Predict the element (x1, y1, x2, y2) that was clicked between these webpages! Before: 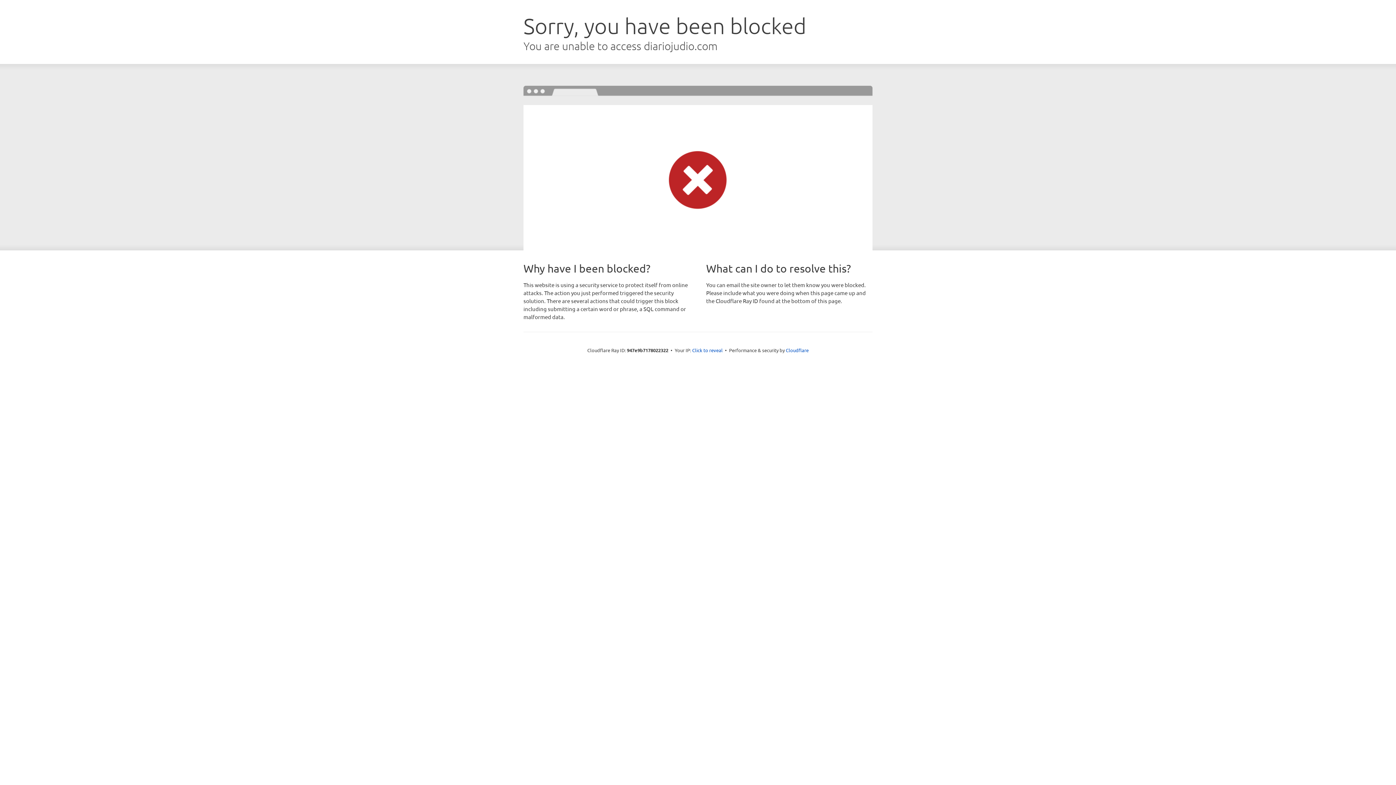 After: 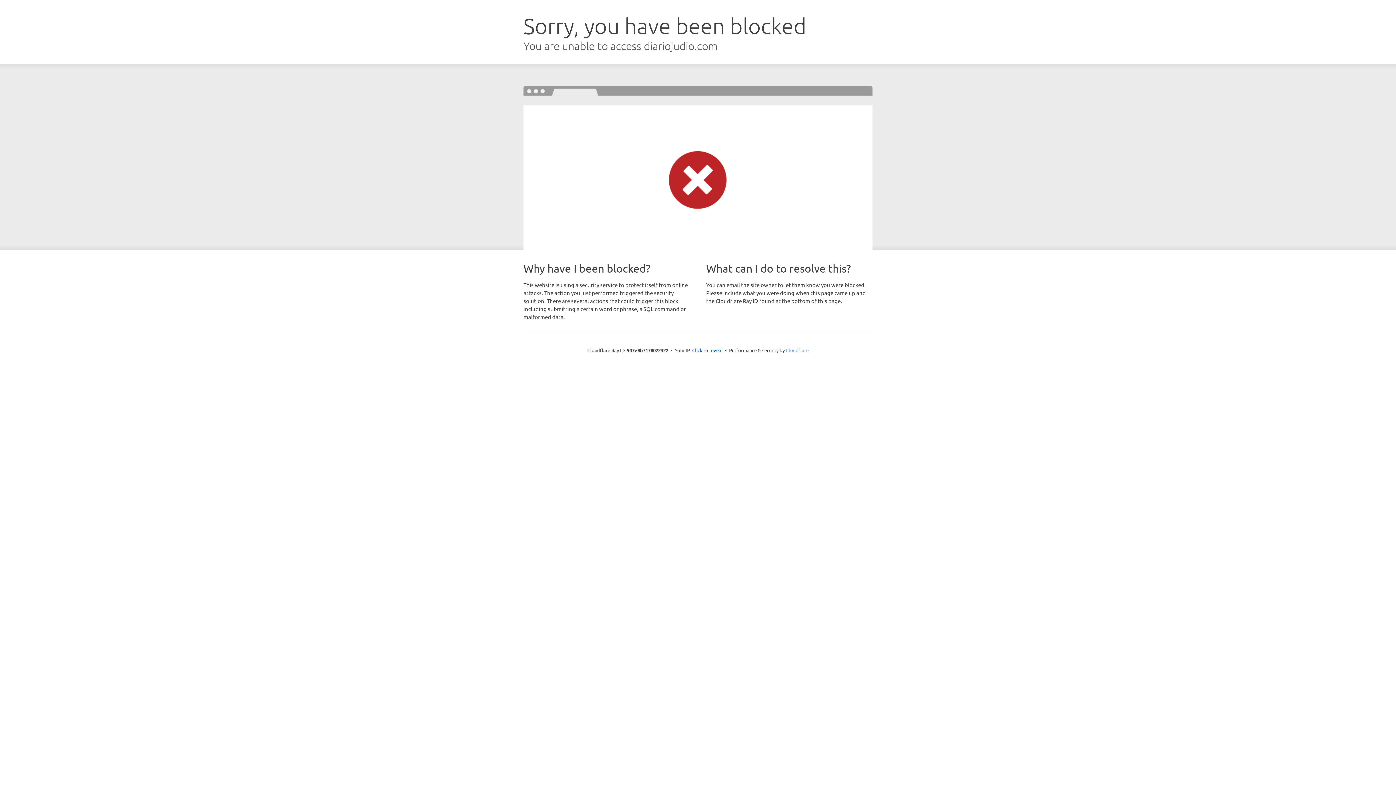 Action: label: Cloudflare bbox: (786, 347, 808, 353)